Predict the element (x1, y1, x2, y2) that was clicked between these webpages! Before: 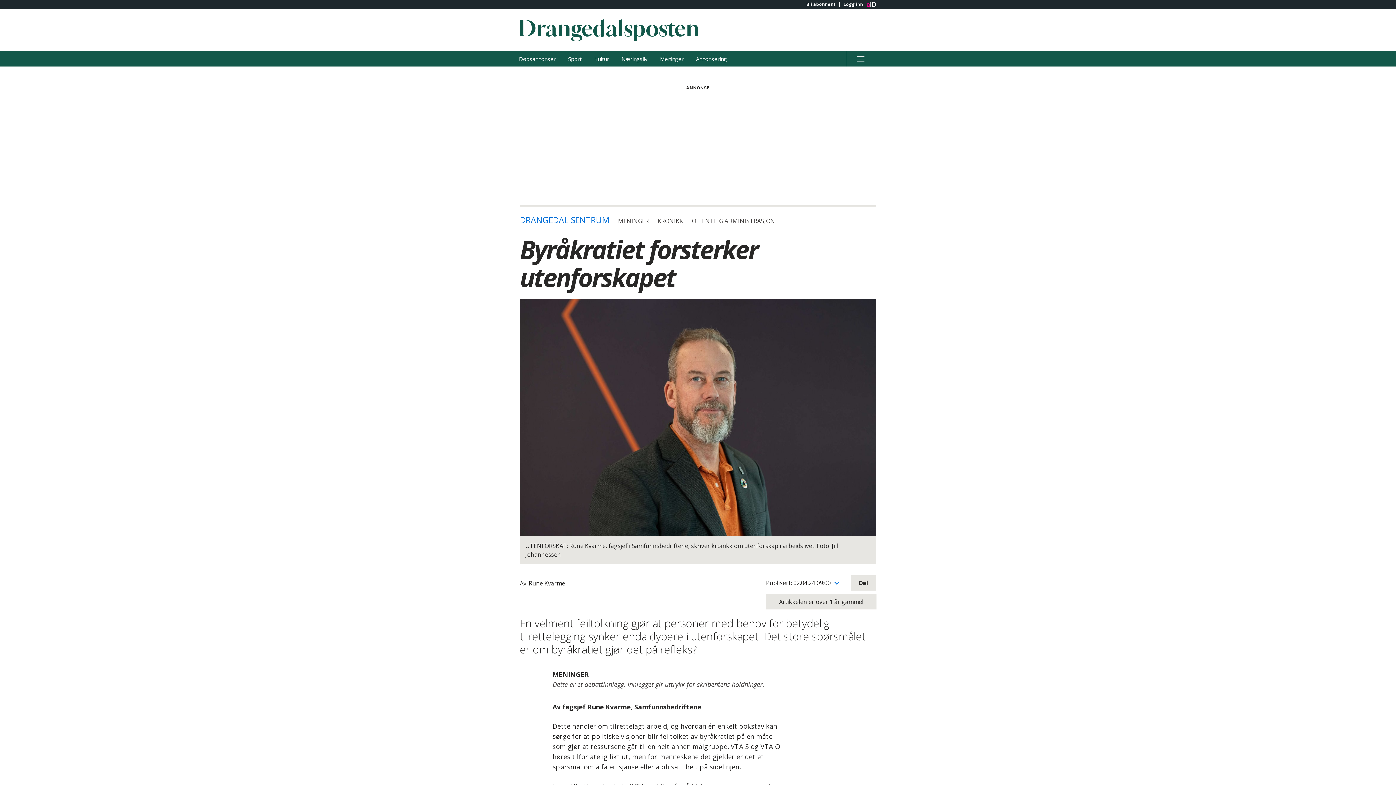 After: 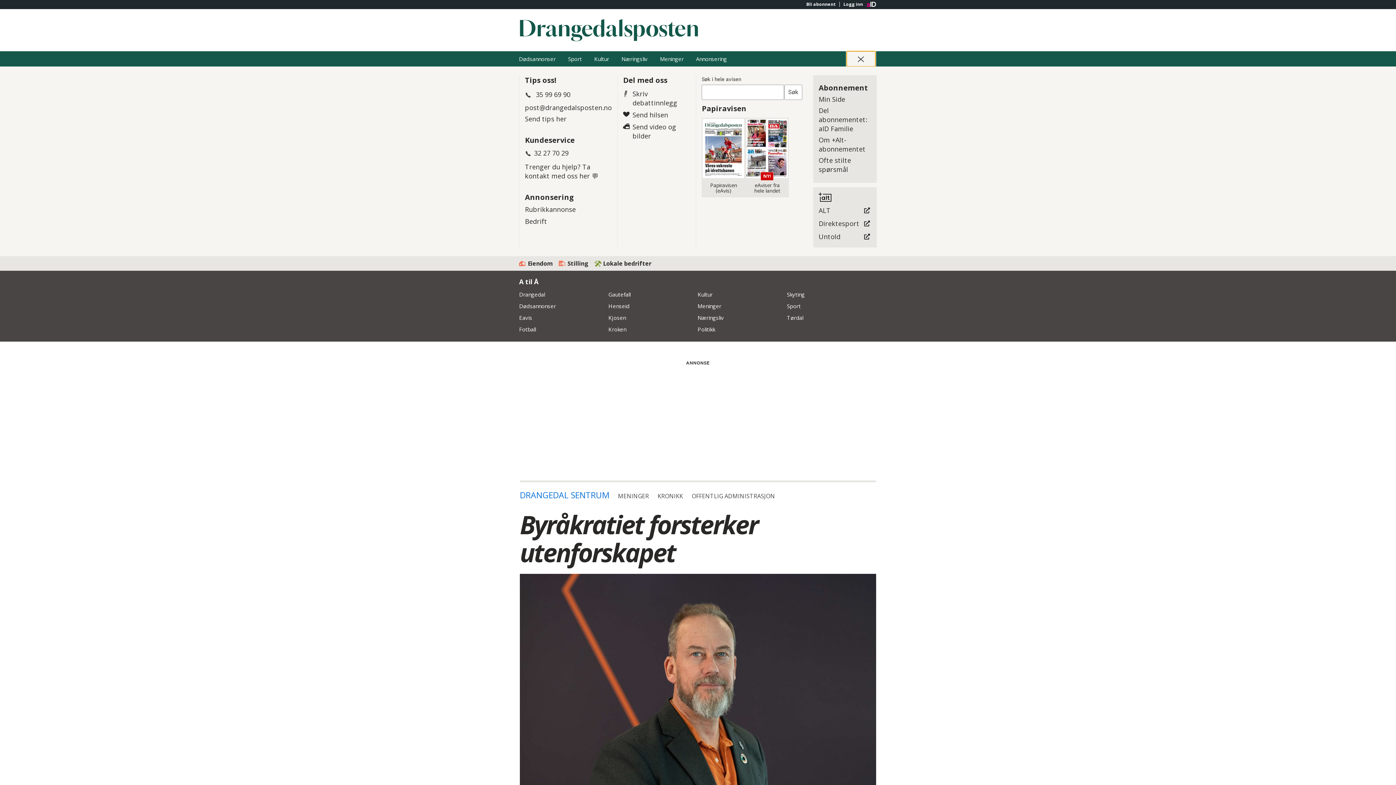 Action: label: Åpne hovedmeny bbox: (846, 51, 875, 66)